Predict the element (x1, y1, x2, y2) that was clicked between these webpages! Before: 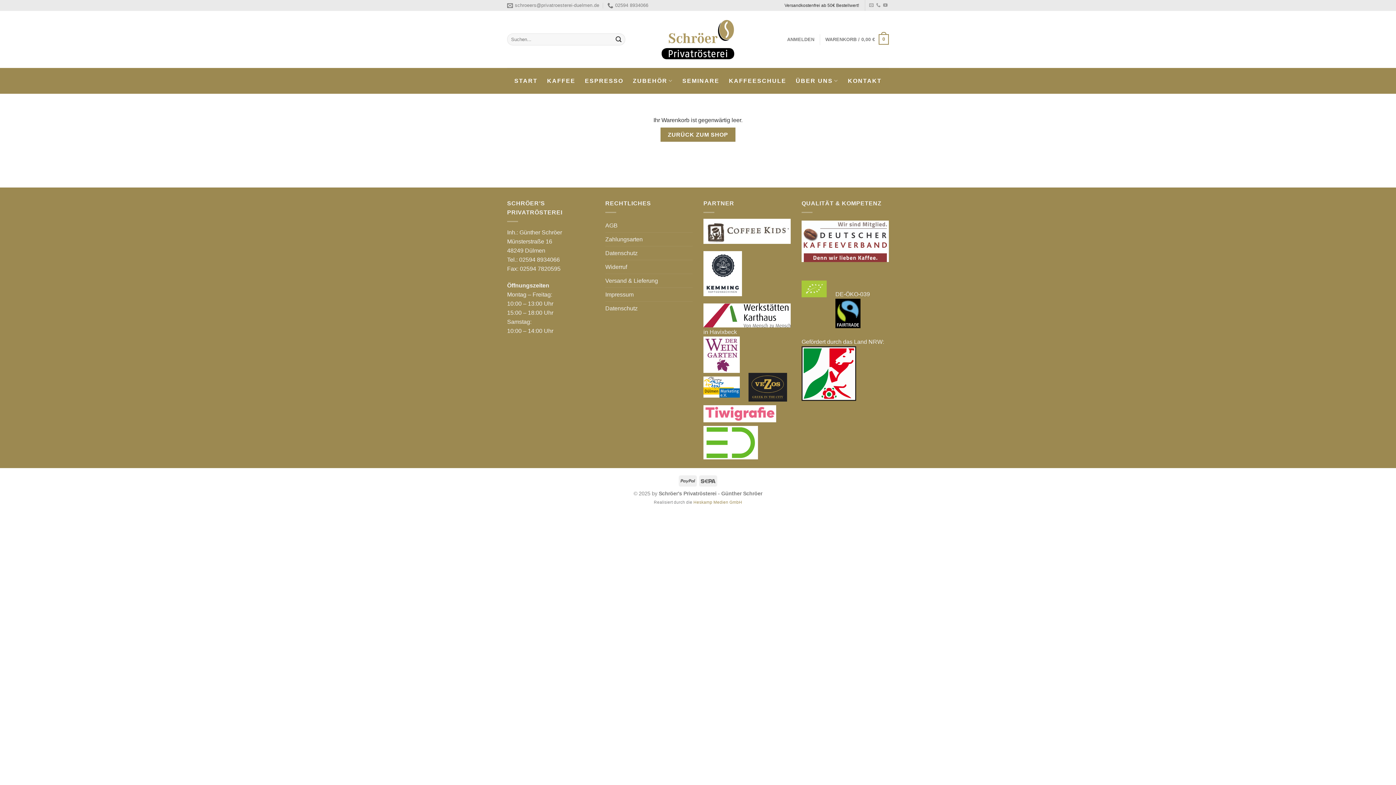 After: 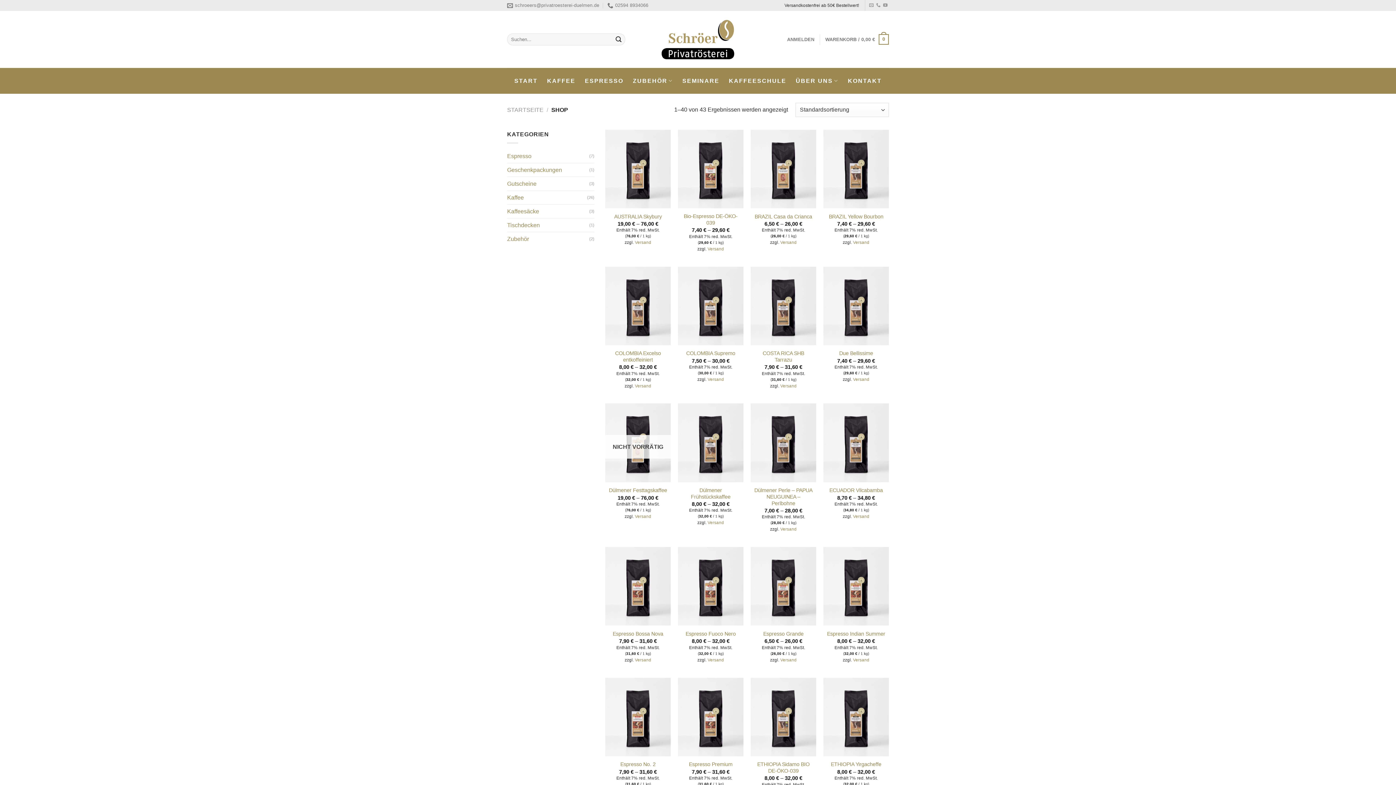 Action: label: ZURÜCK ZUM SHOP bbox: (660, 127, 735, 141)